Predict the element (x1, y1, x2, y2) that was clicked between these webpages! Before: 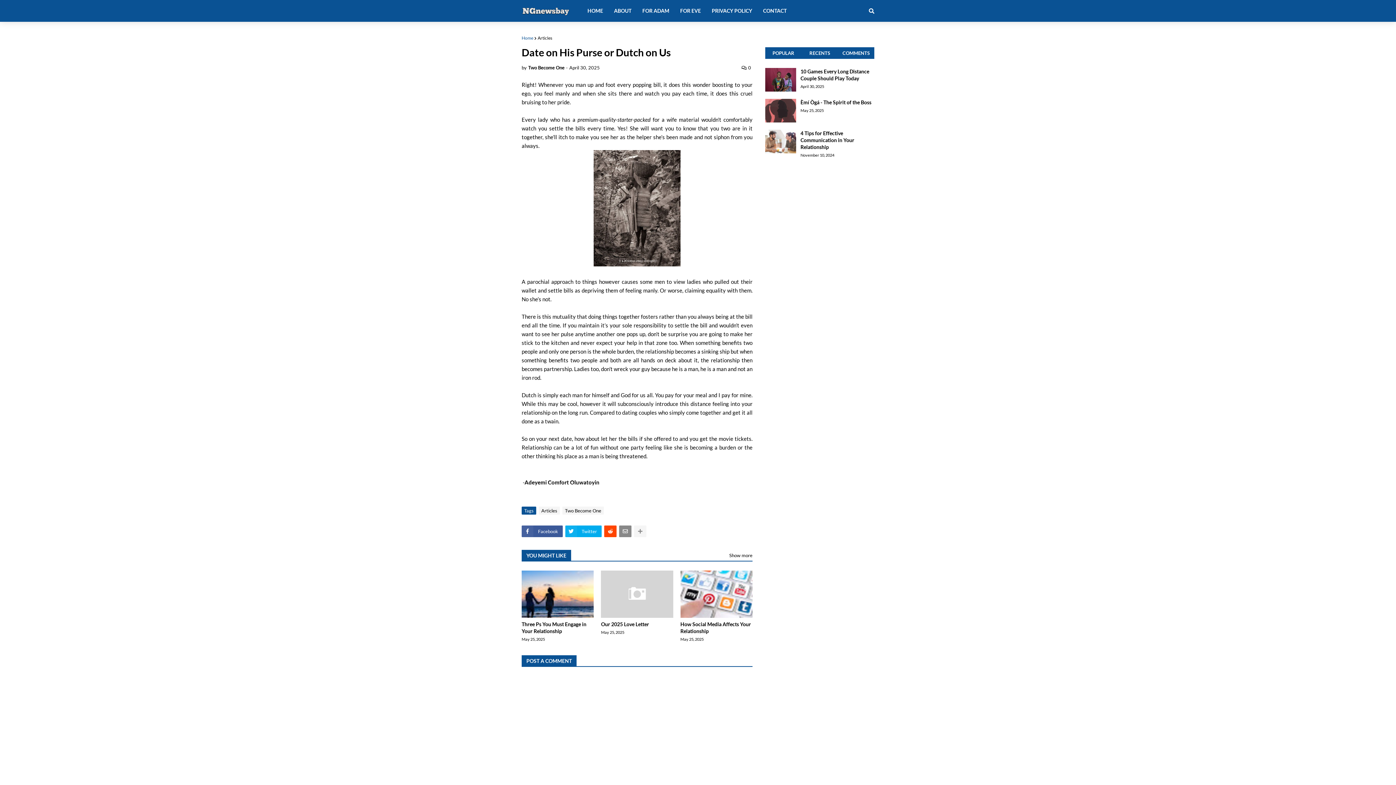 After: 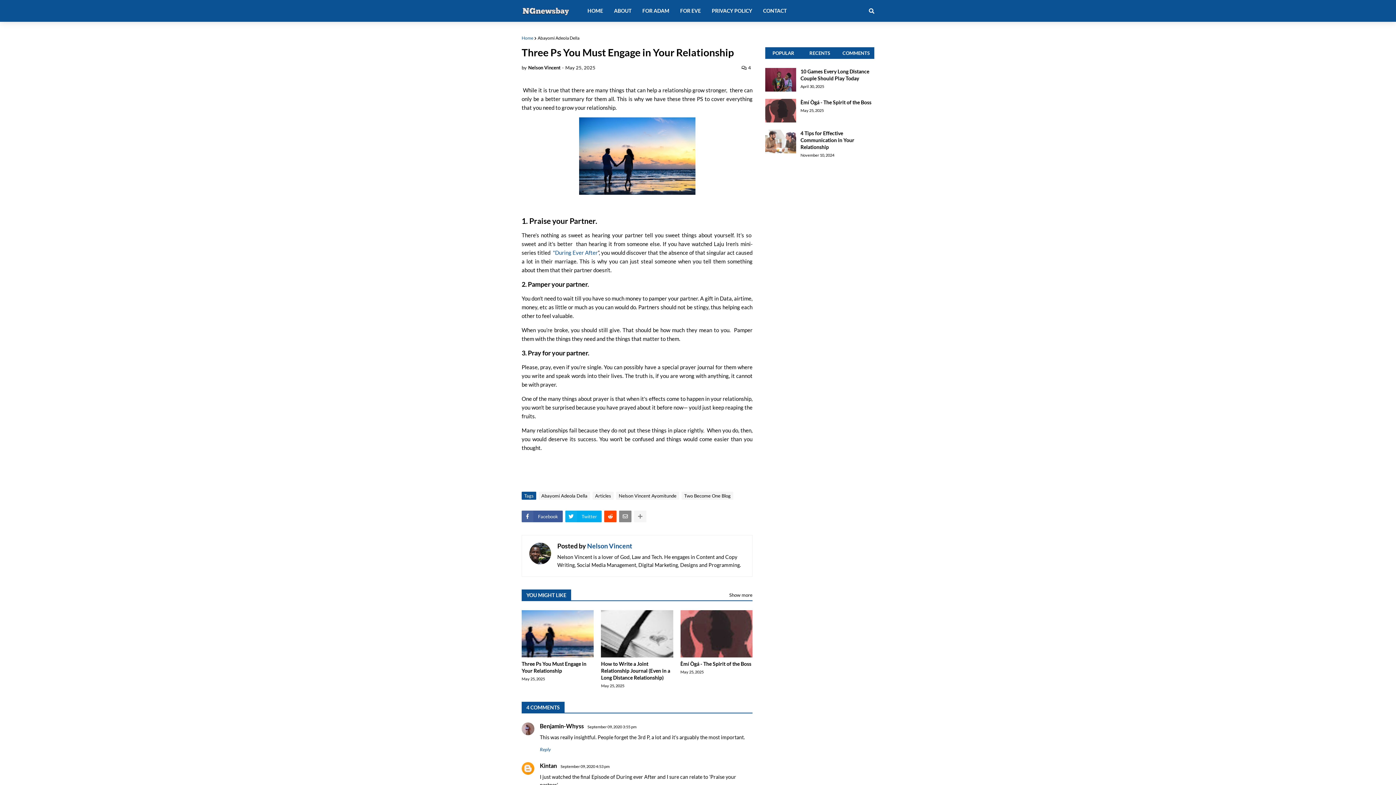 Action: label: Three Ps You Must Engage in Your Relationship bbox: (521, 621, 593, 634)